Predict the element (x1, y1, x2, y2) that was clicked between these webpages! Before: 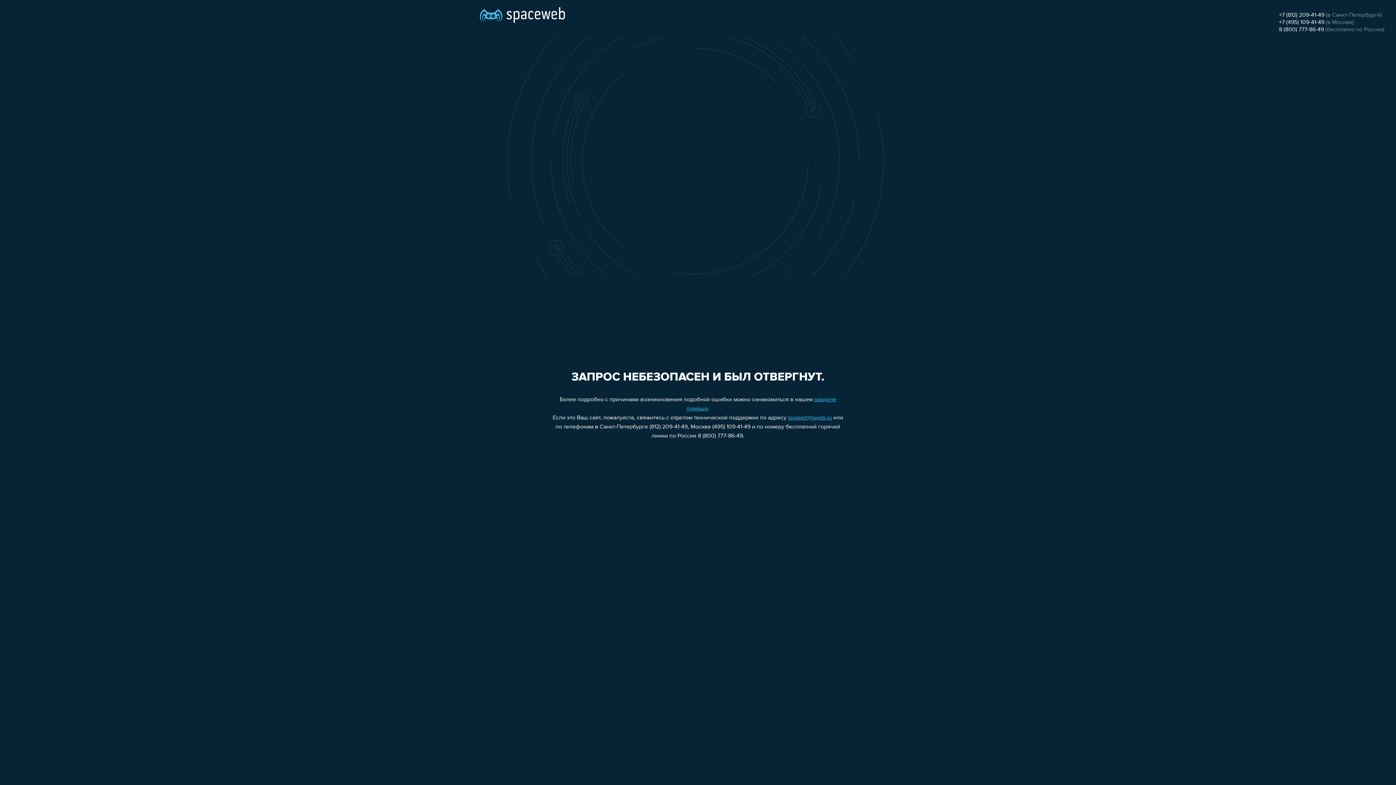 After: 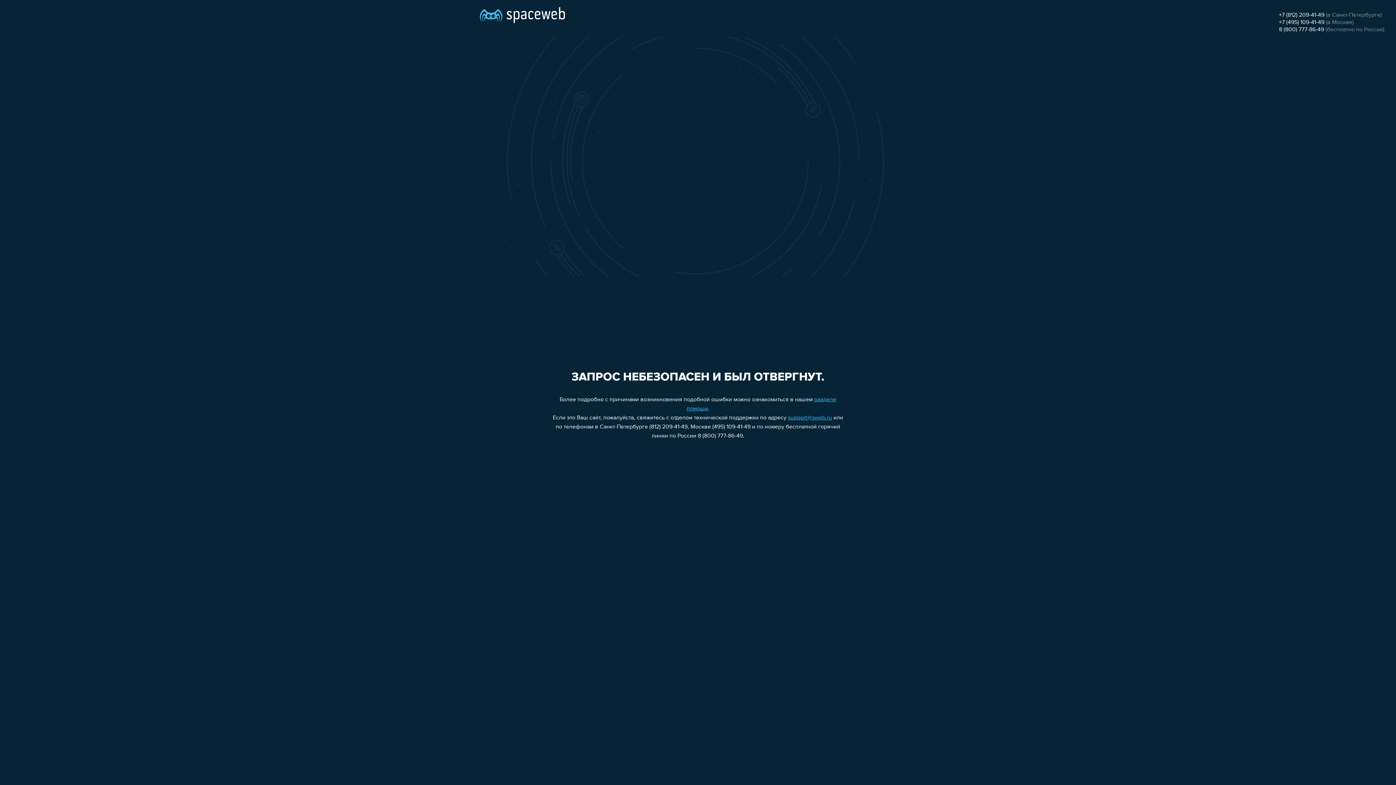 Action: label: support@sweb.ru bbox: (788, 415, 832, 421)